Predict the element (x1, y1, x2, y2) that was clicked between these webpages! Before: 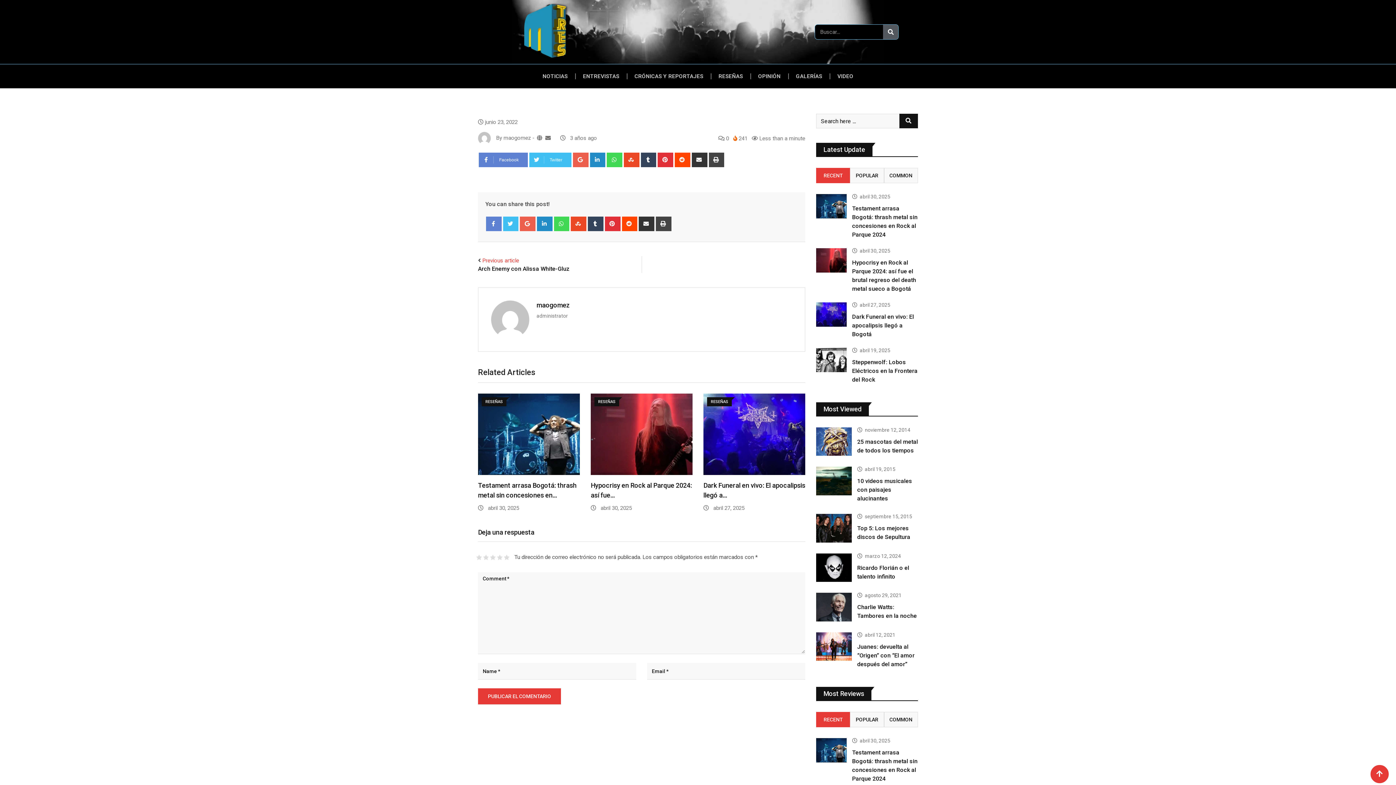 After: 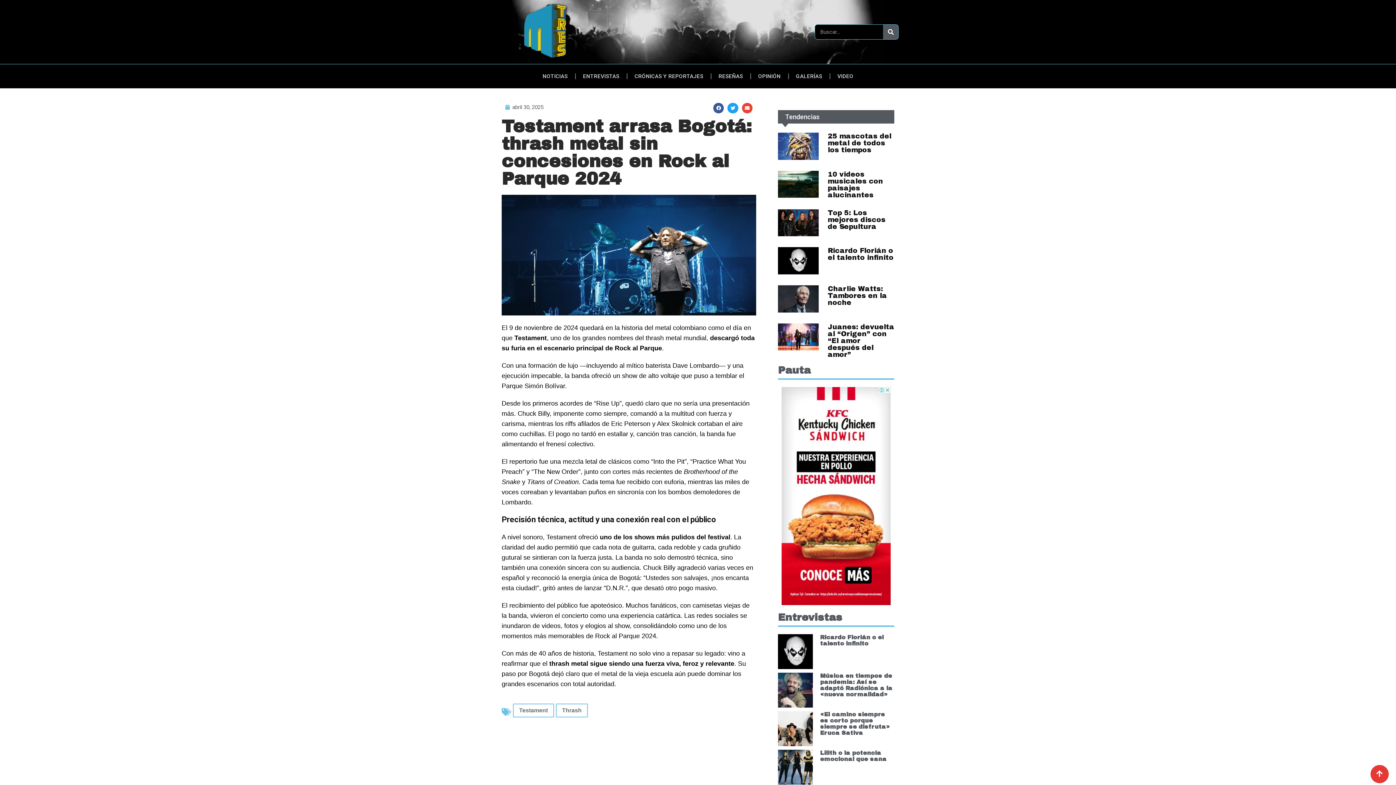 Action: bbox: (478, 393, 580, 475)